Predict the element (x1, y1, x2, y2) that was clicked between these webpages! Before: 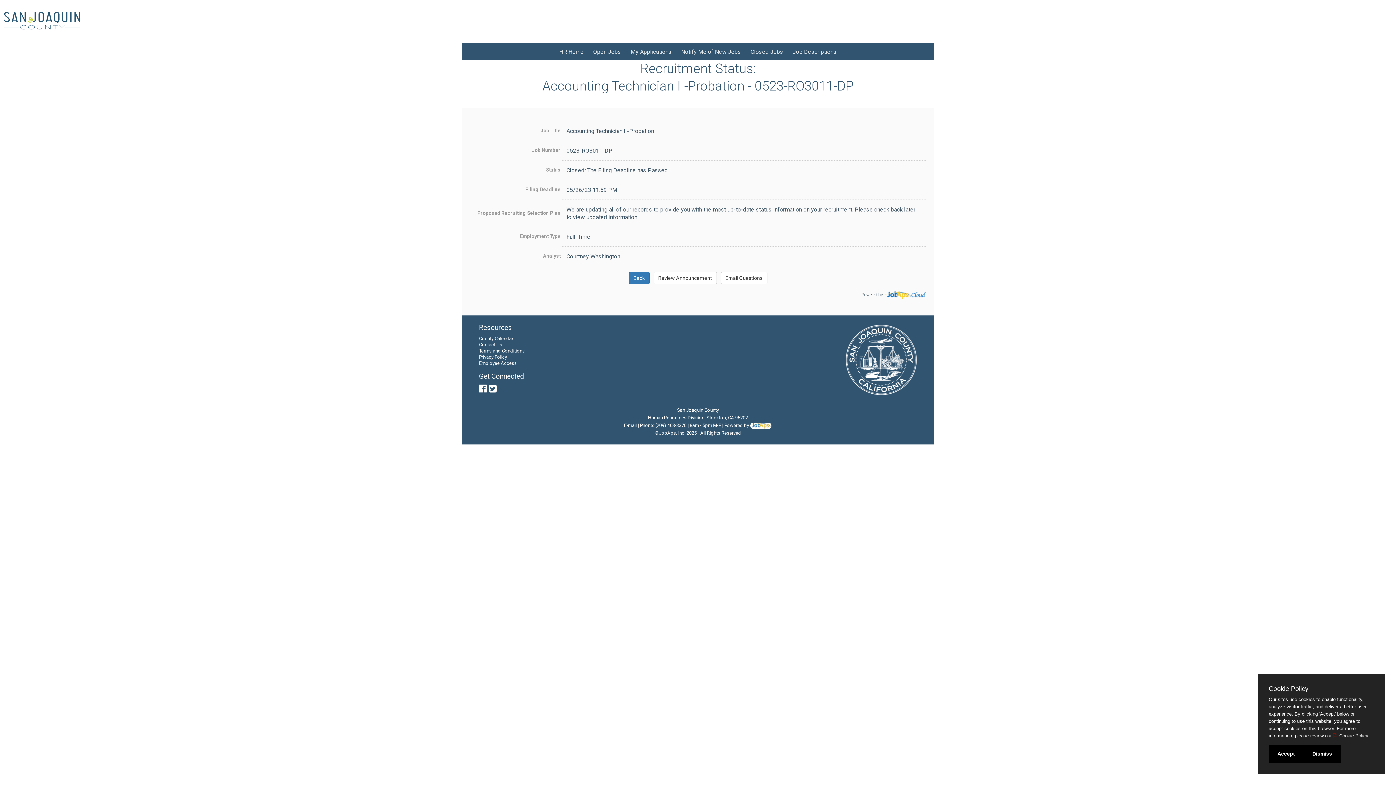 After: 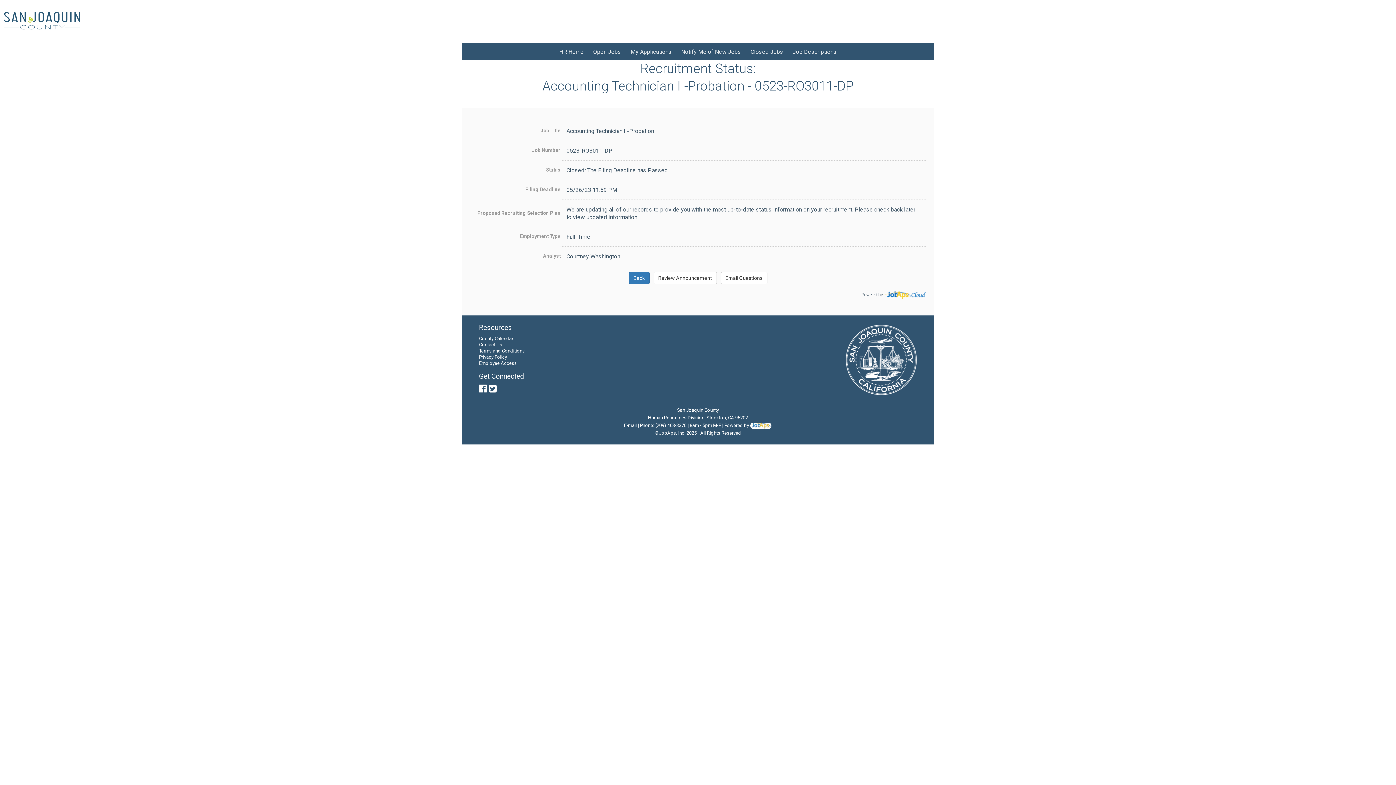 Action: label: Dismiss bbox: (1304, 745, 1341, 763)